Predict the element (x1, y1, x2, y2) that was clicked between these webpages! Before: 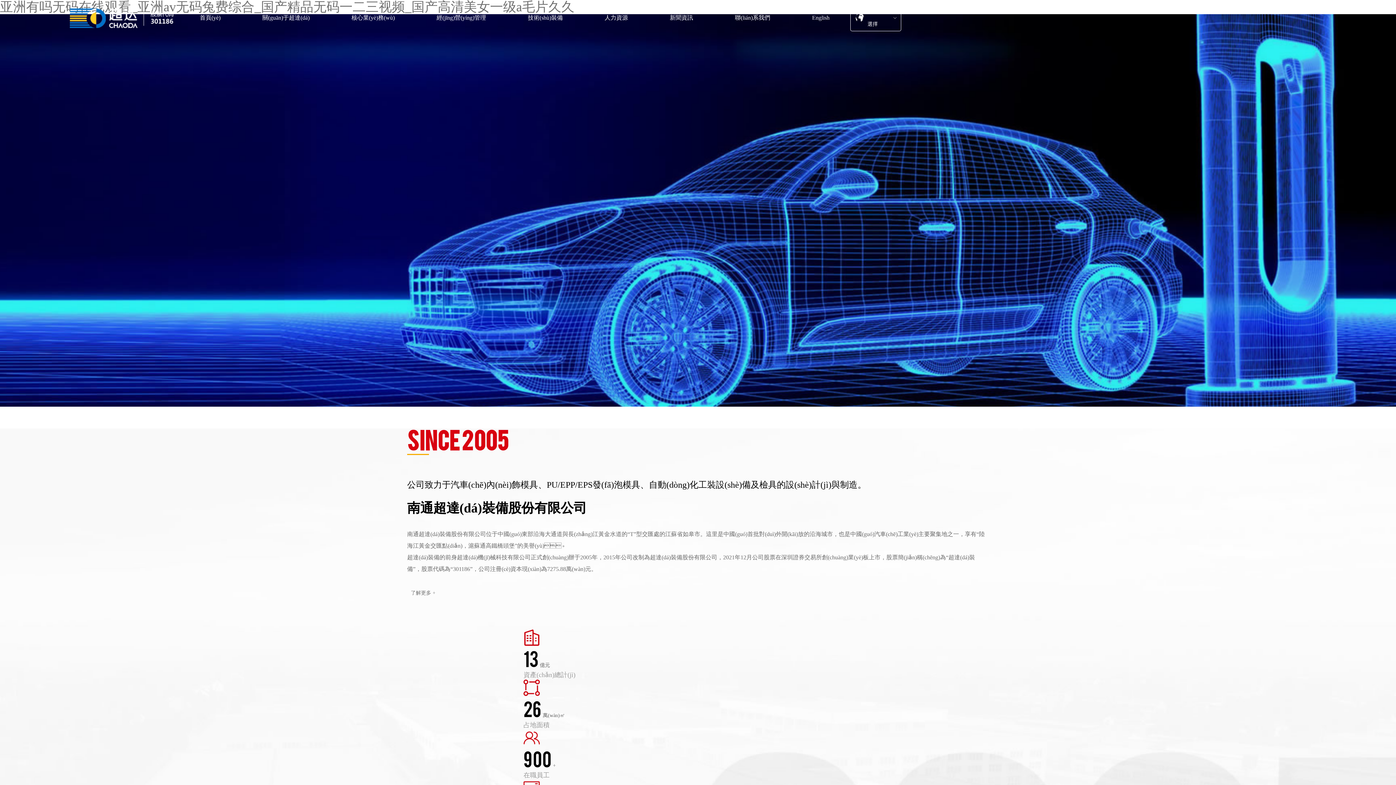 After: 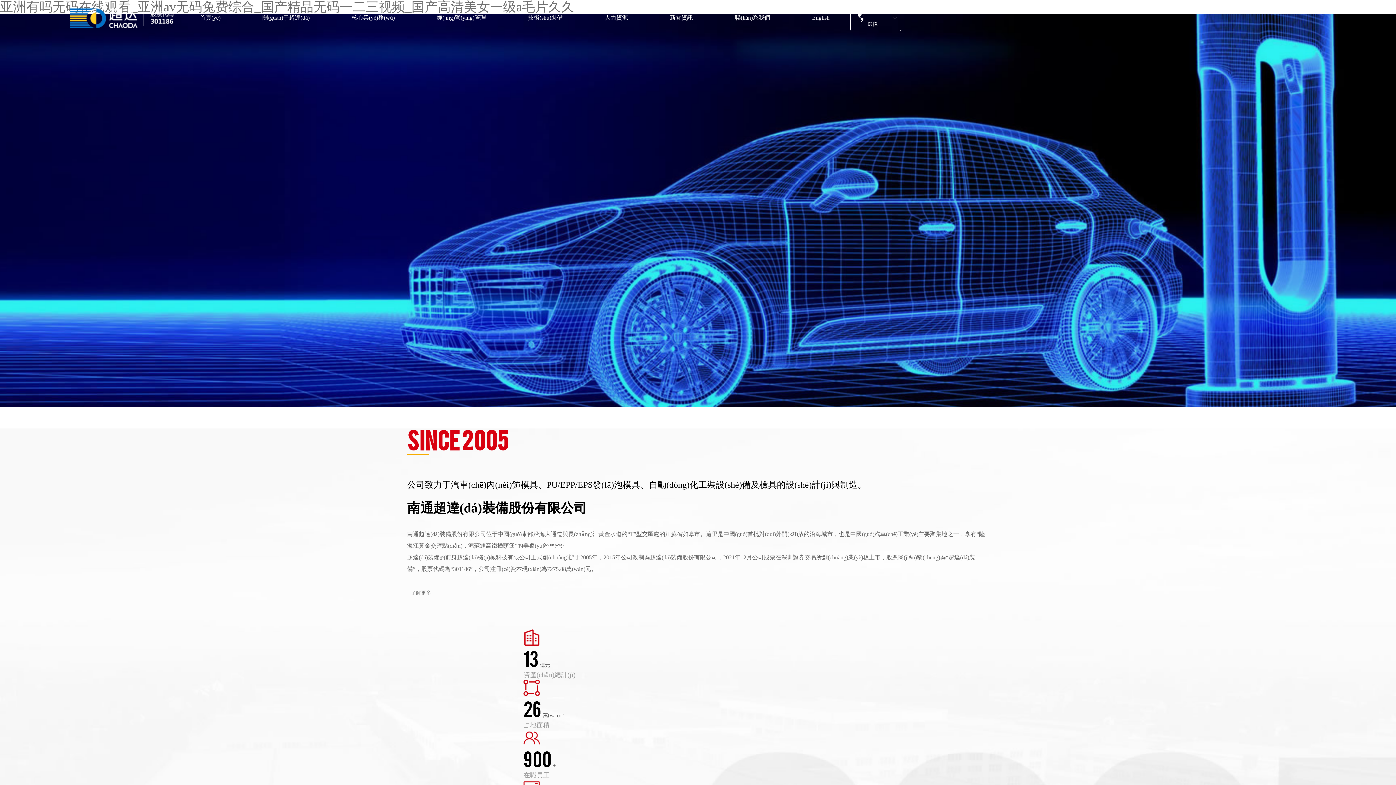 Action: bbox: (76, 0, 125, 35) label: 首頁(yè)